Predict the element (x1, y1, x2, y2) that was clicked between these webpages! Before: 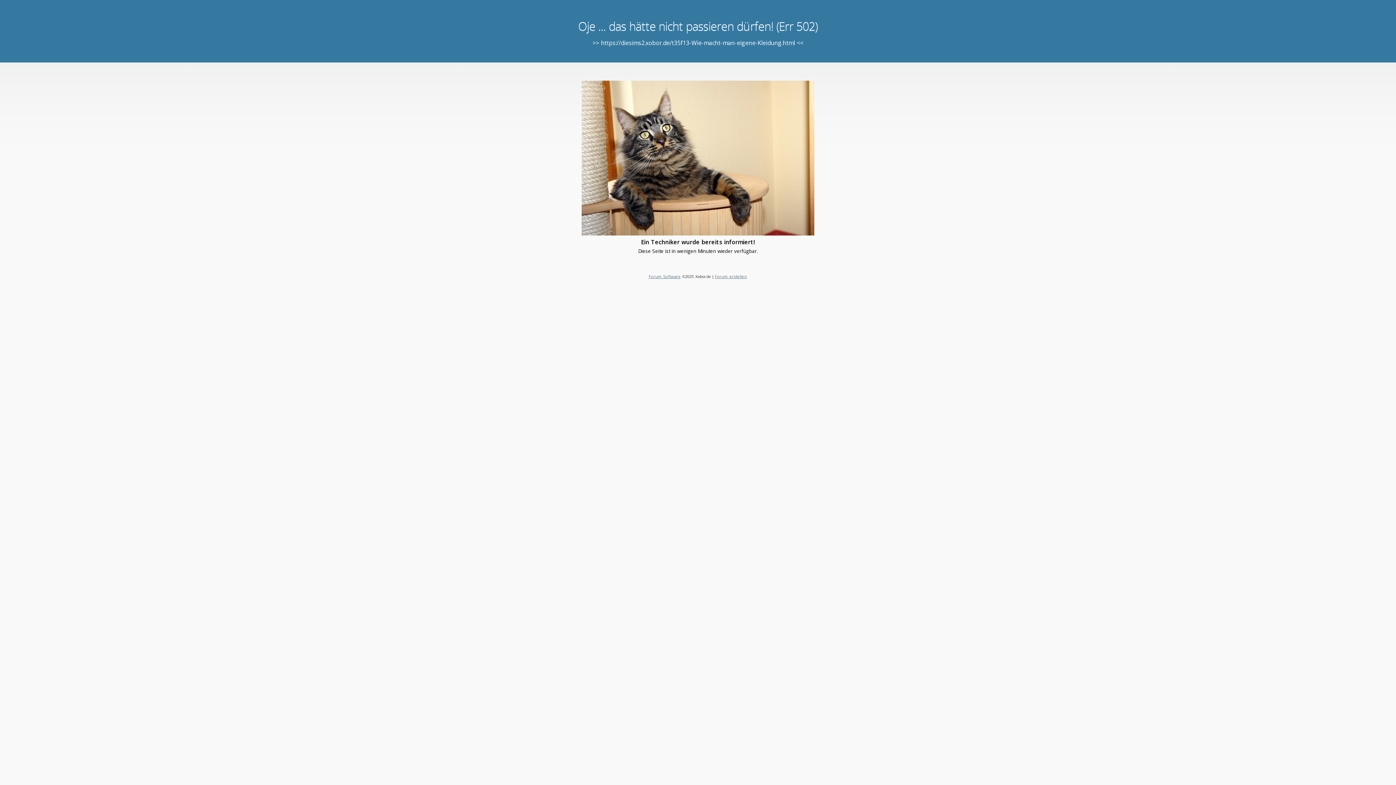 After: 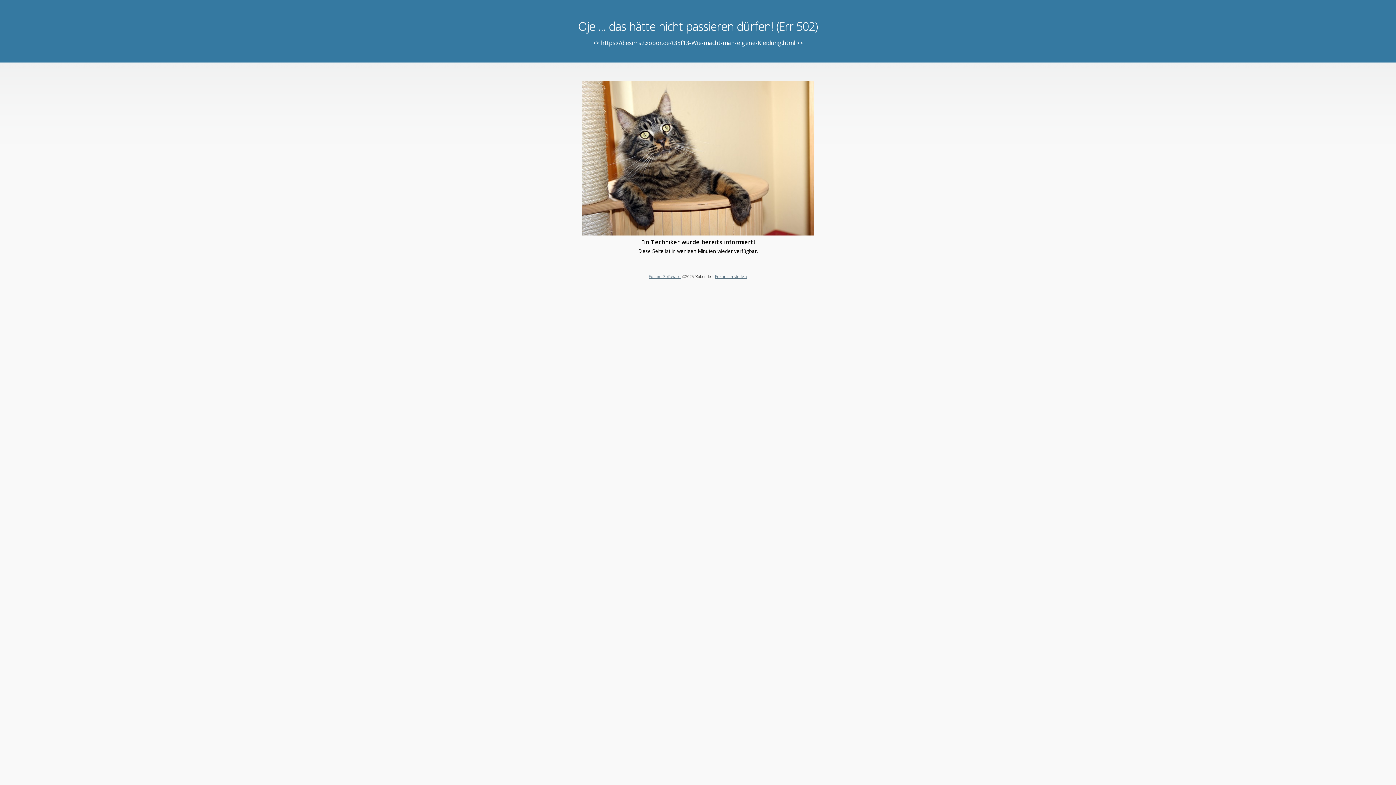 Action: bbox: (715, 273, 747, 279) label: Forum erstellen